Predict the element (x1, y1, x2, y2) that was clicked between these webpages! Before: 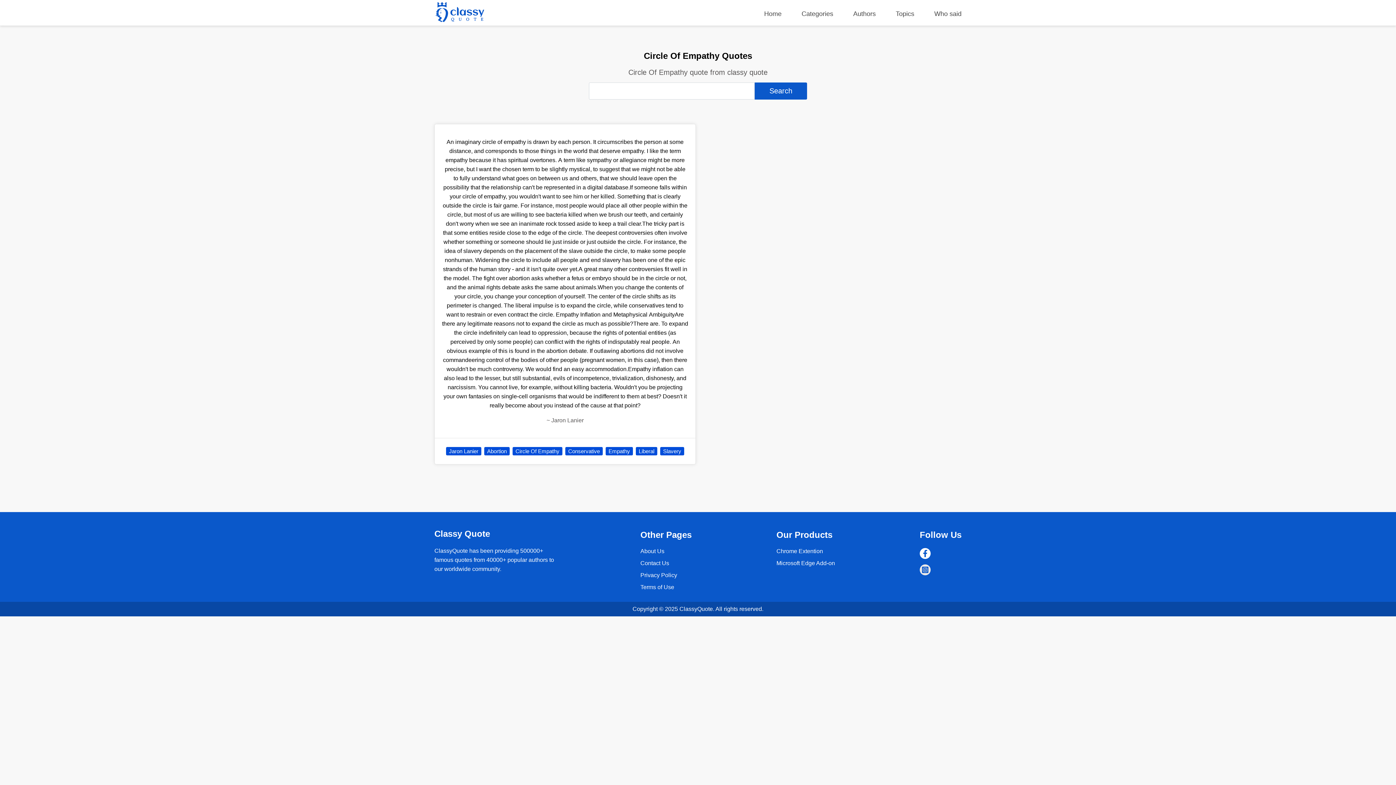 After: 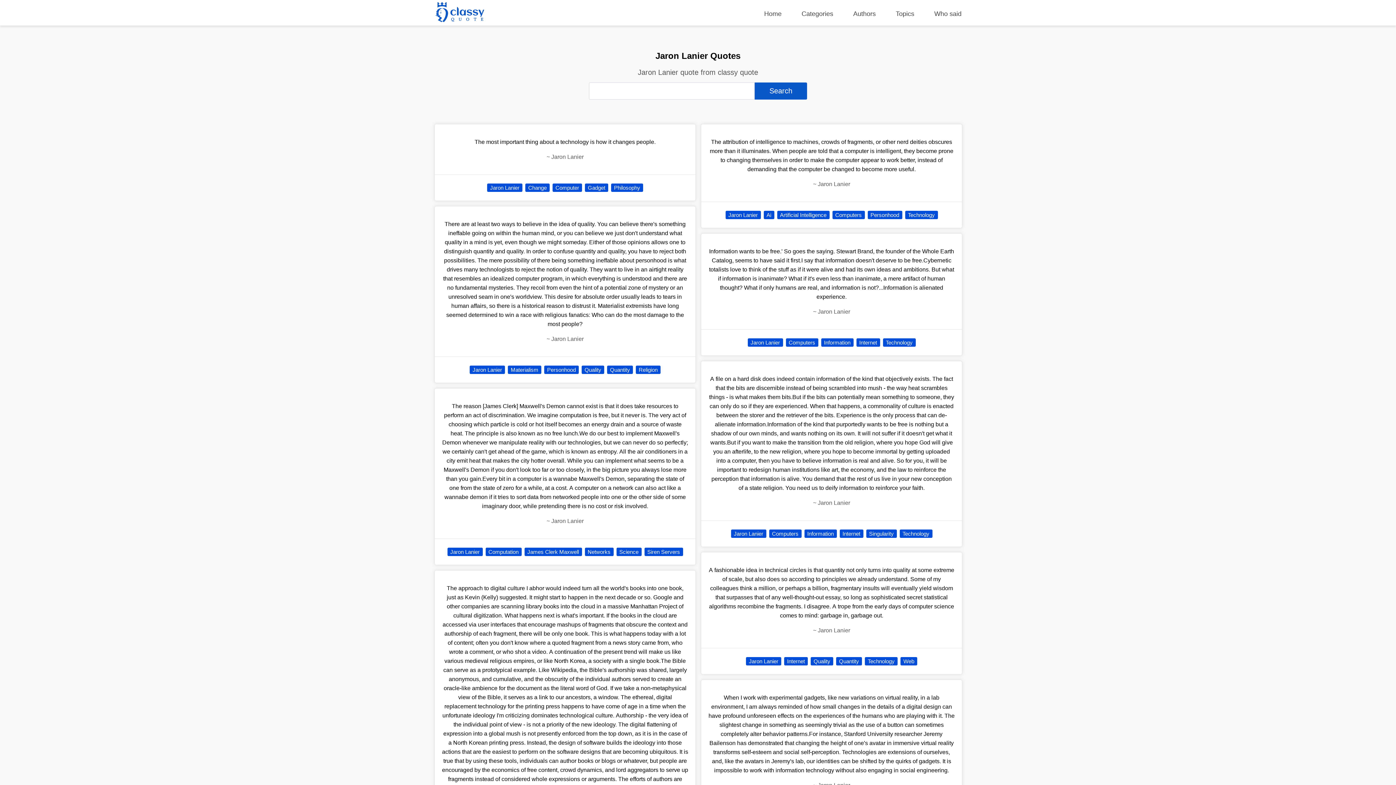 Action: bbox: (446, 447, 481, 455) label: Jaron Lanier